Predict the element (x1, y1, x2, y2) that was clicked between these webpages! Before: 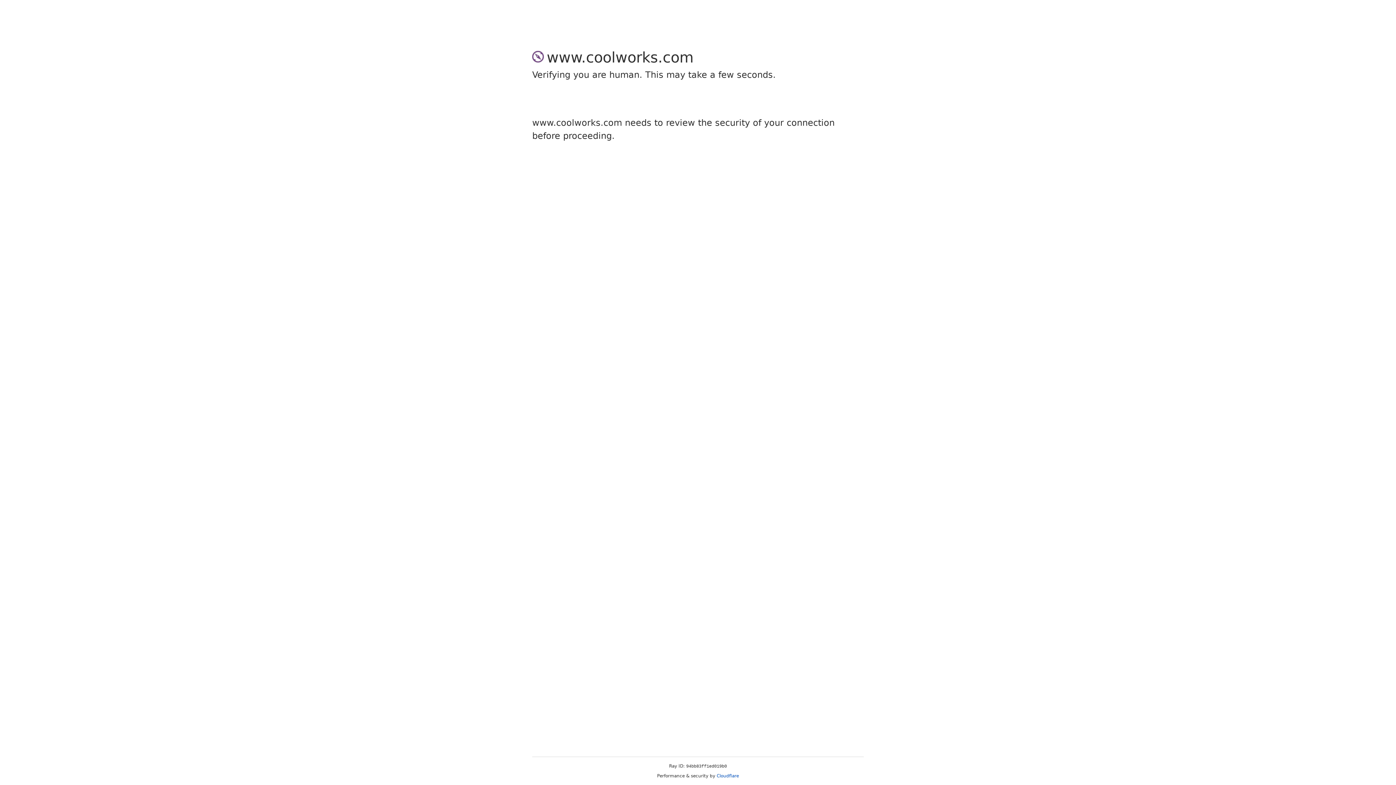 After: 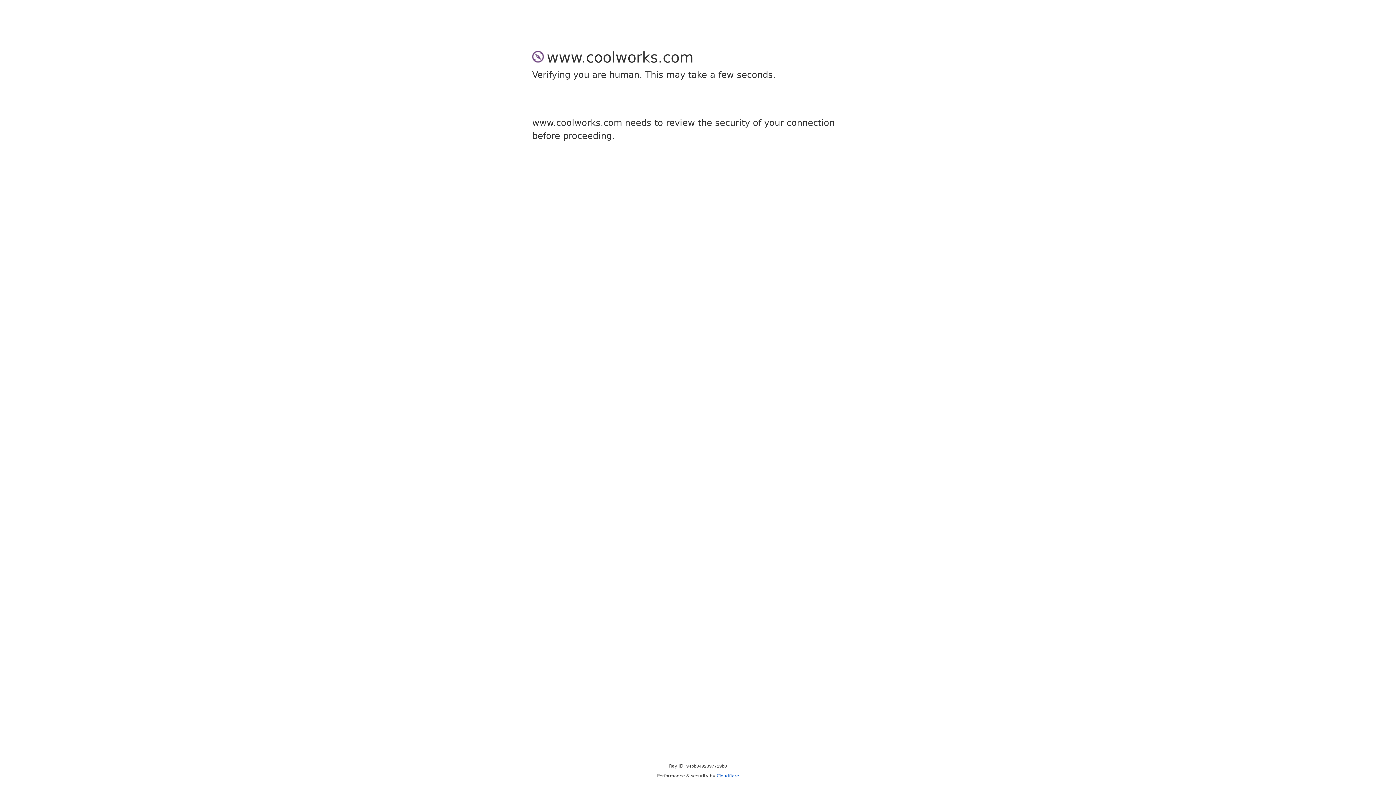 Action: label: Cloudflare bbox: (716, 773, 739, 778)